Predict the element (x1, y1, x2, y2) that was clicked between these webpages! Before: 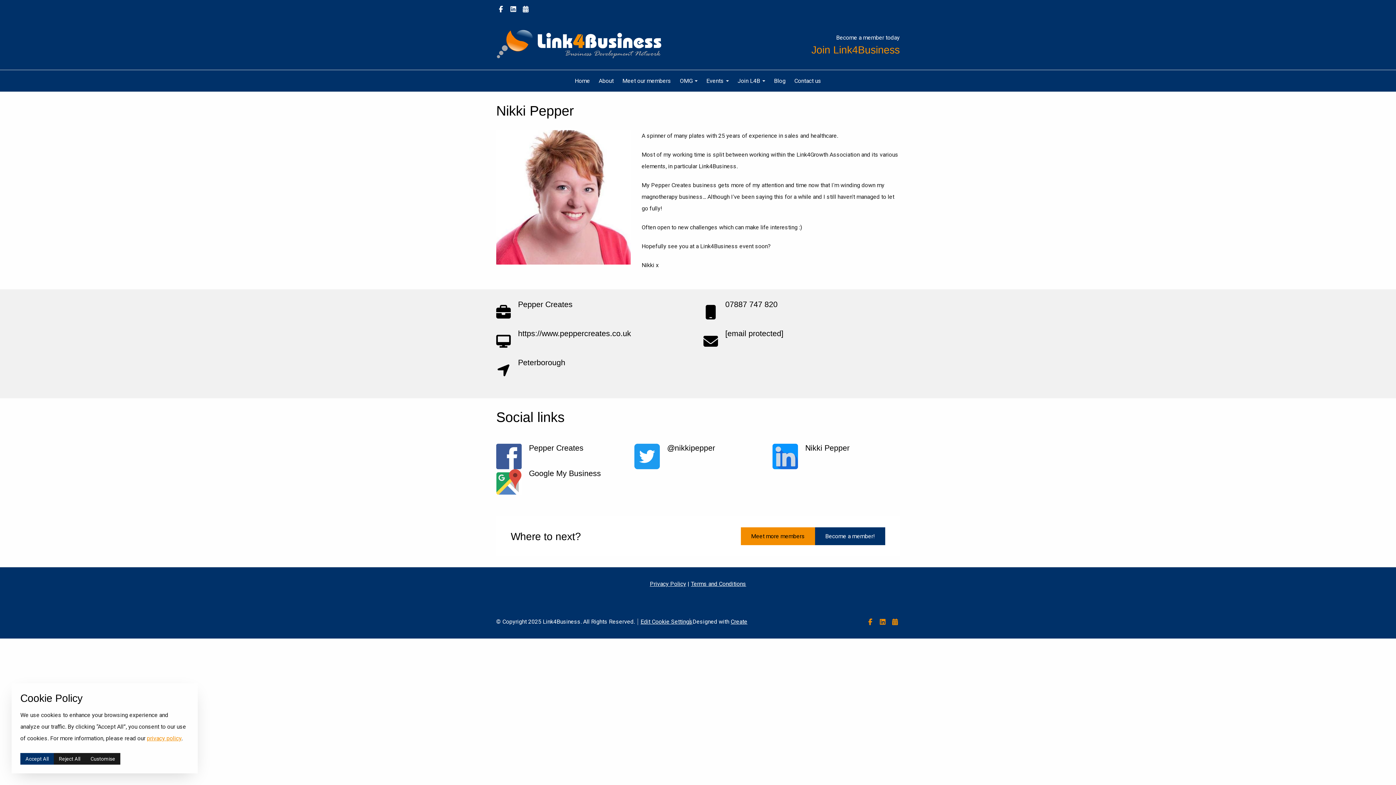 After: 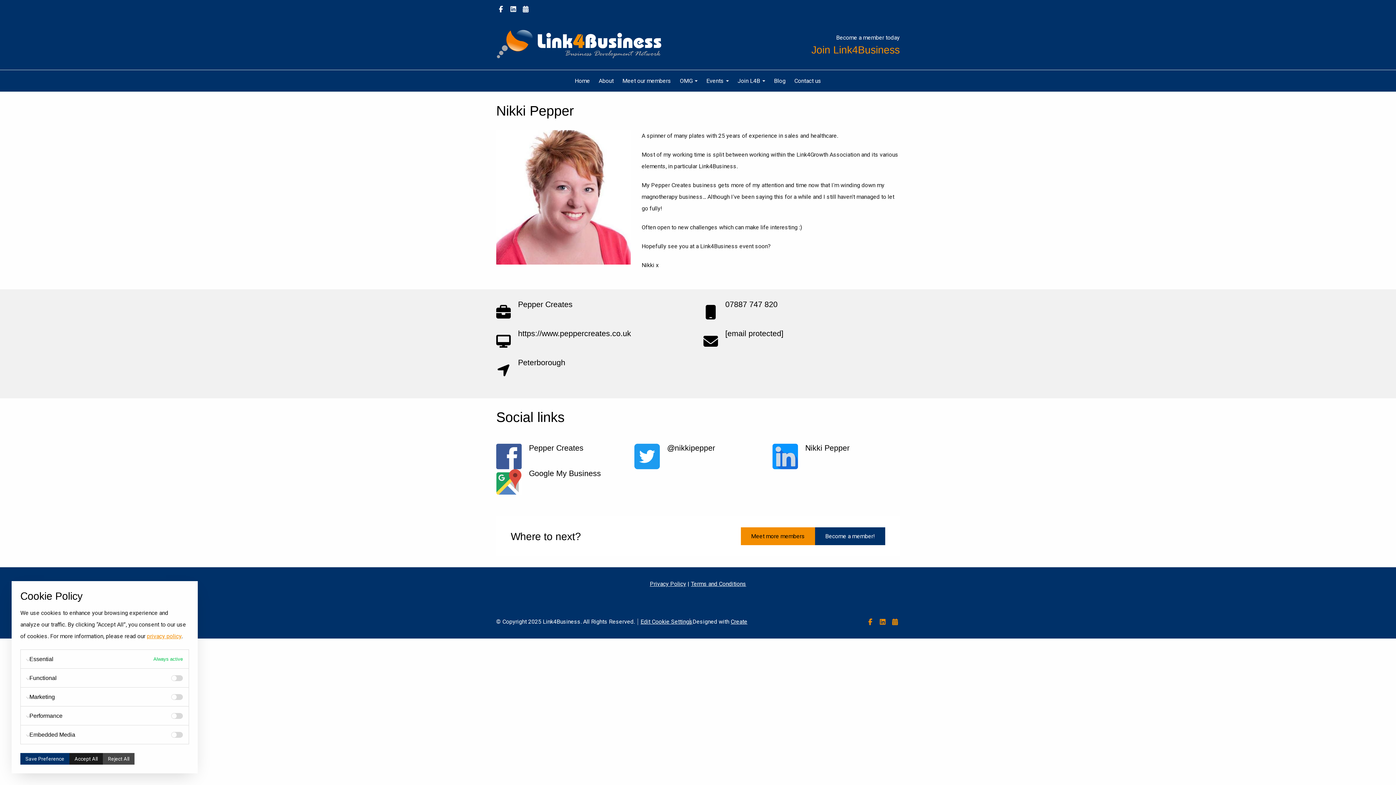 Action: bbox: (85, 753, 120, 765) label: Customise